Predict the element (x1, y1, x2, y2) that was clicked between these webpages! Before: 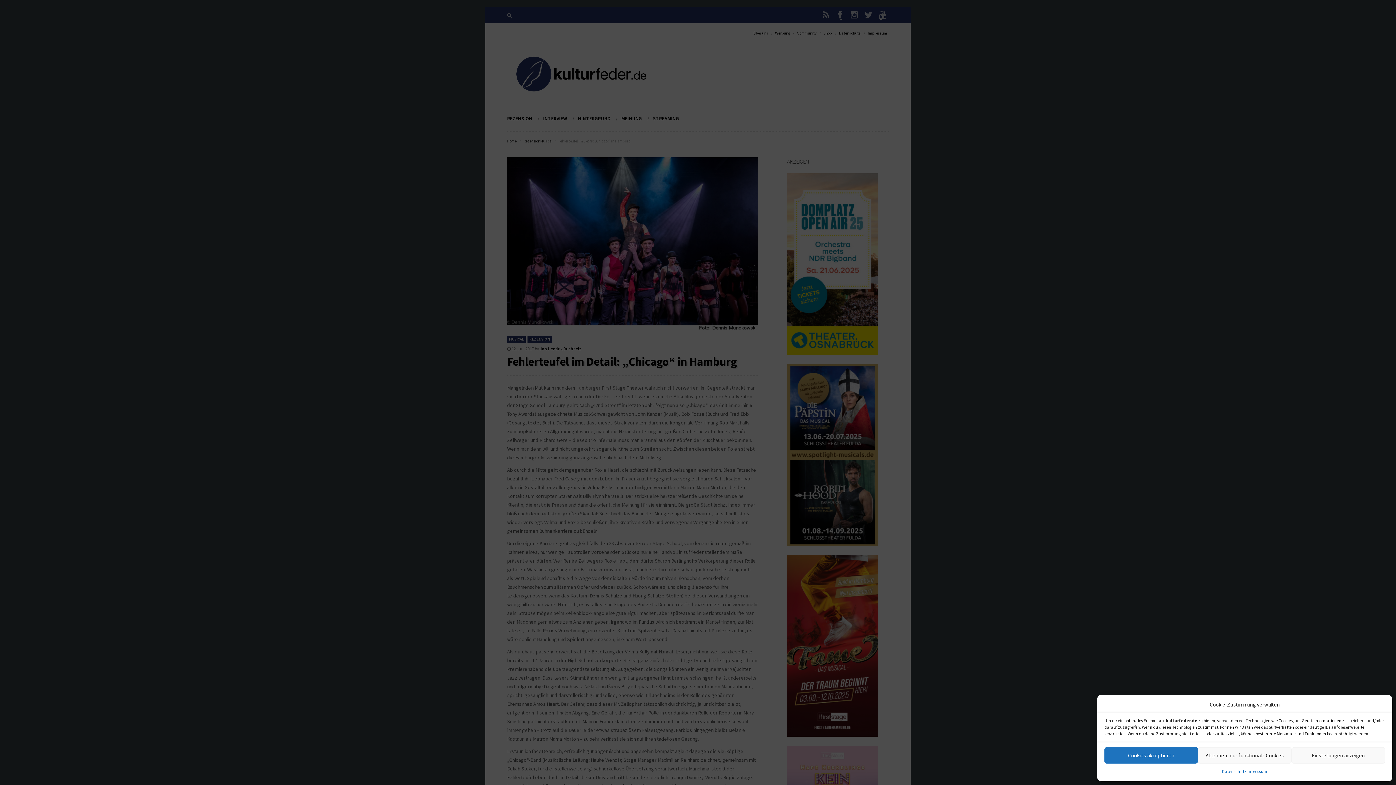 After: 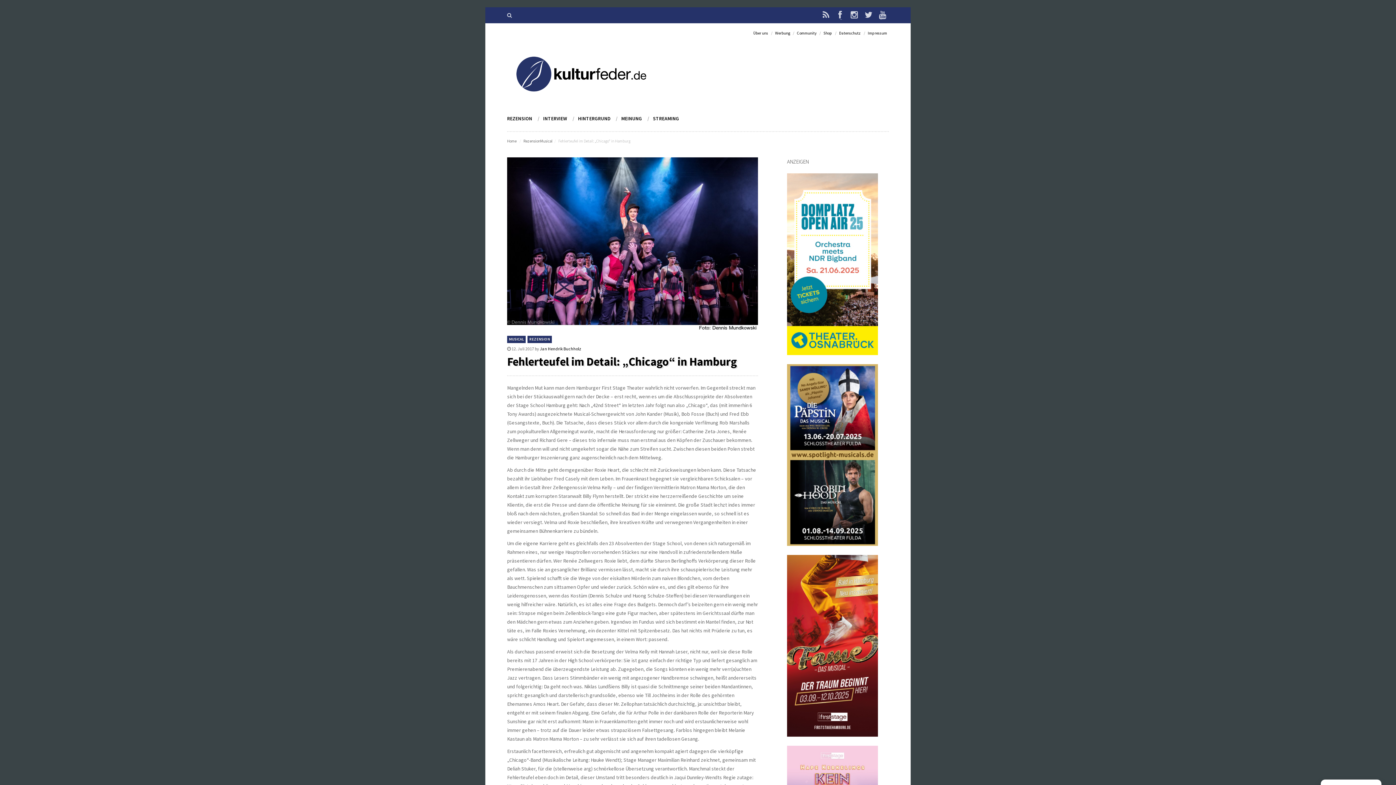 Action: bbox: (1104, 747, 1198, 764) label: Cookies akzeptieren